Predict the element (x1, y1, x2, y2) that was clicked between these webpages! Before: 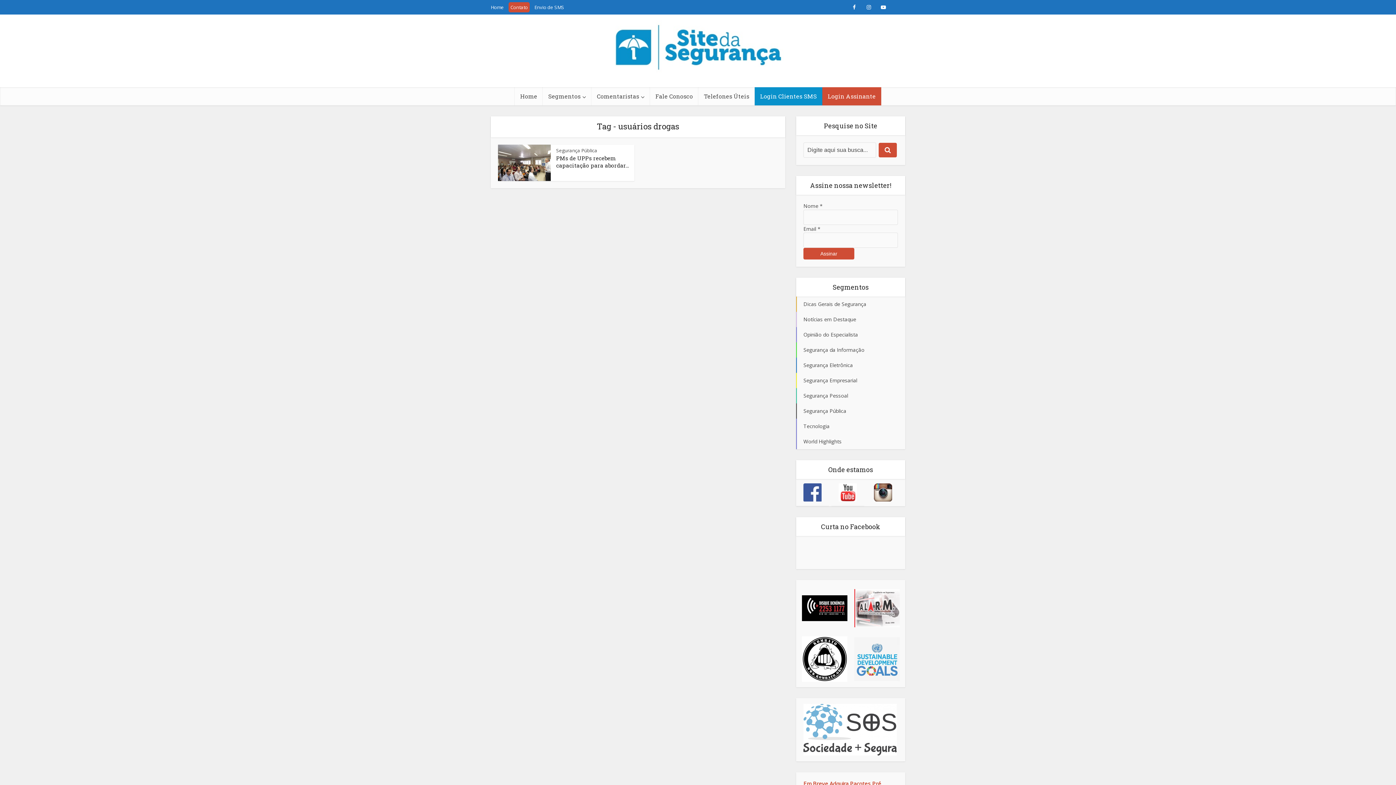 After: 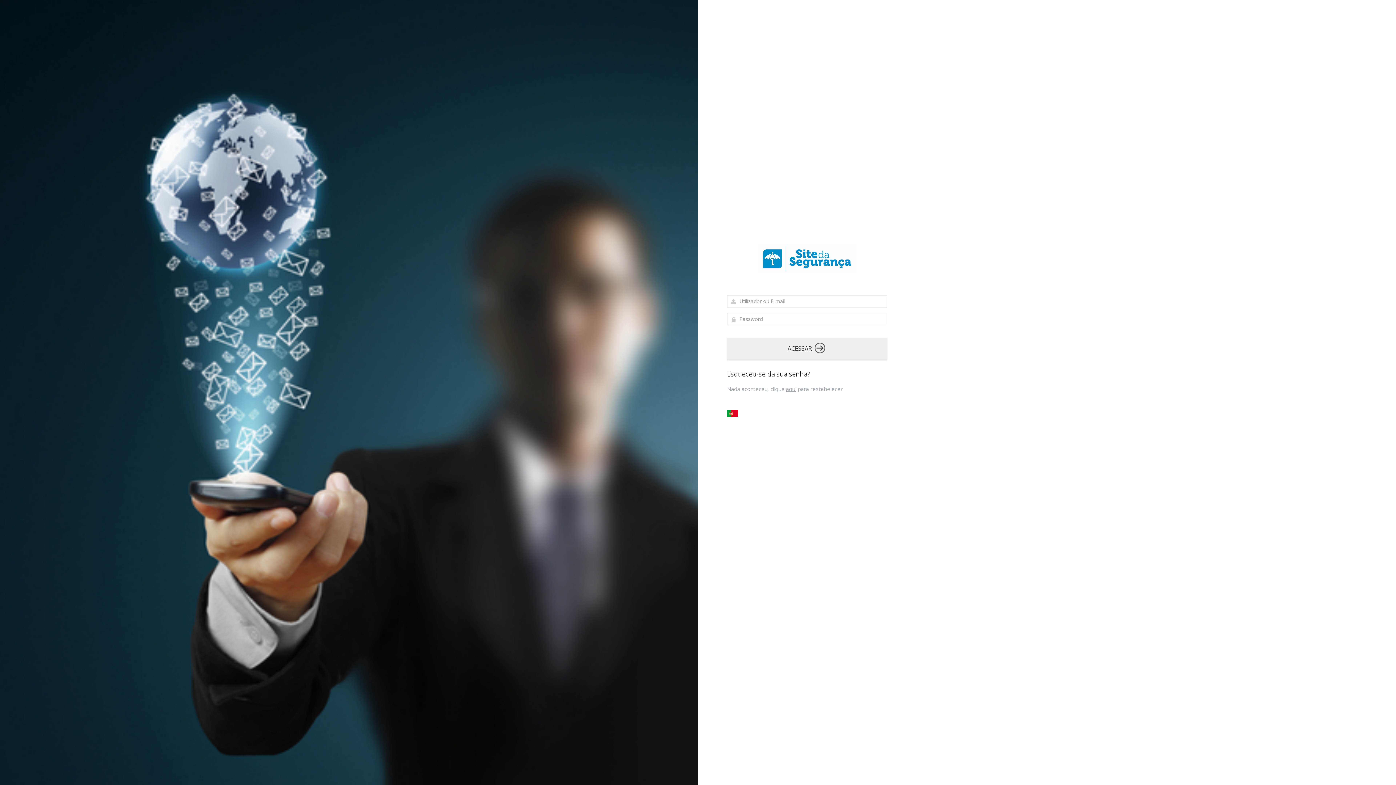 Action: bbox: (890, 0, 905, 14)